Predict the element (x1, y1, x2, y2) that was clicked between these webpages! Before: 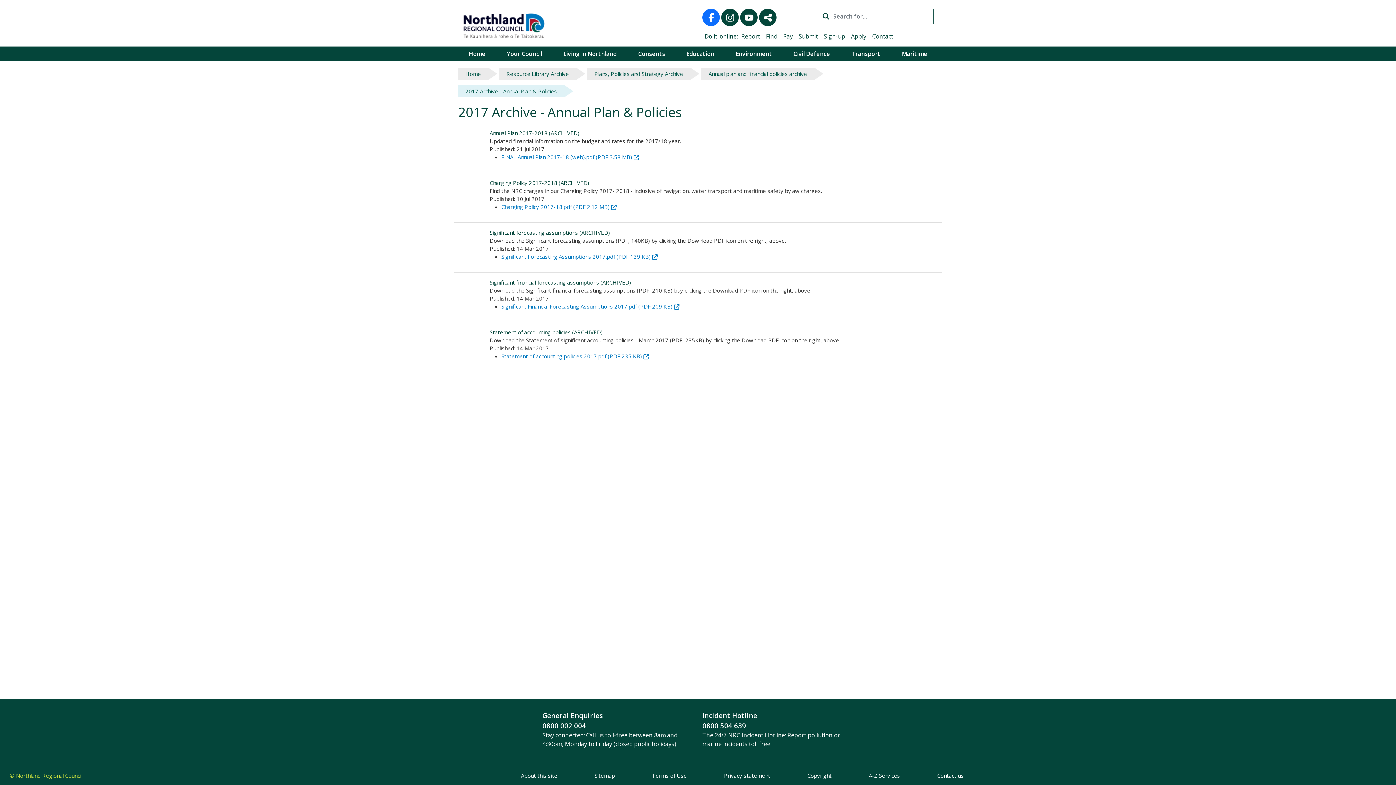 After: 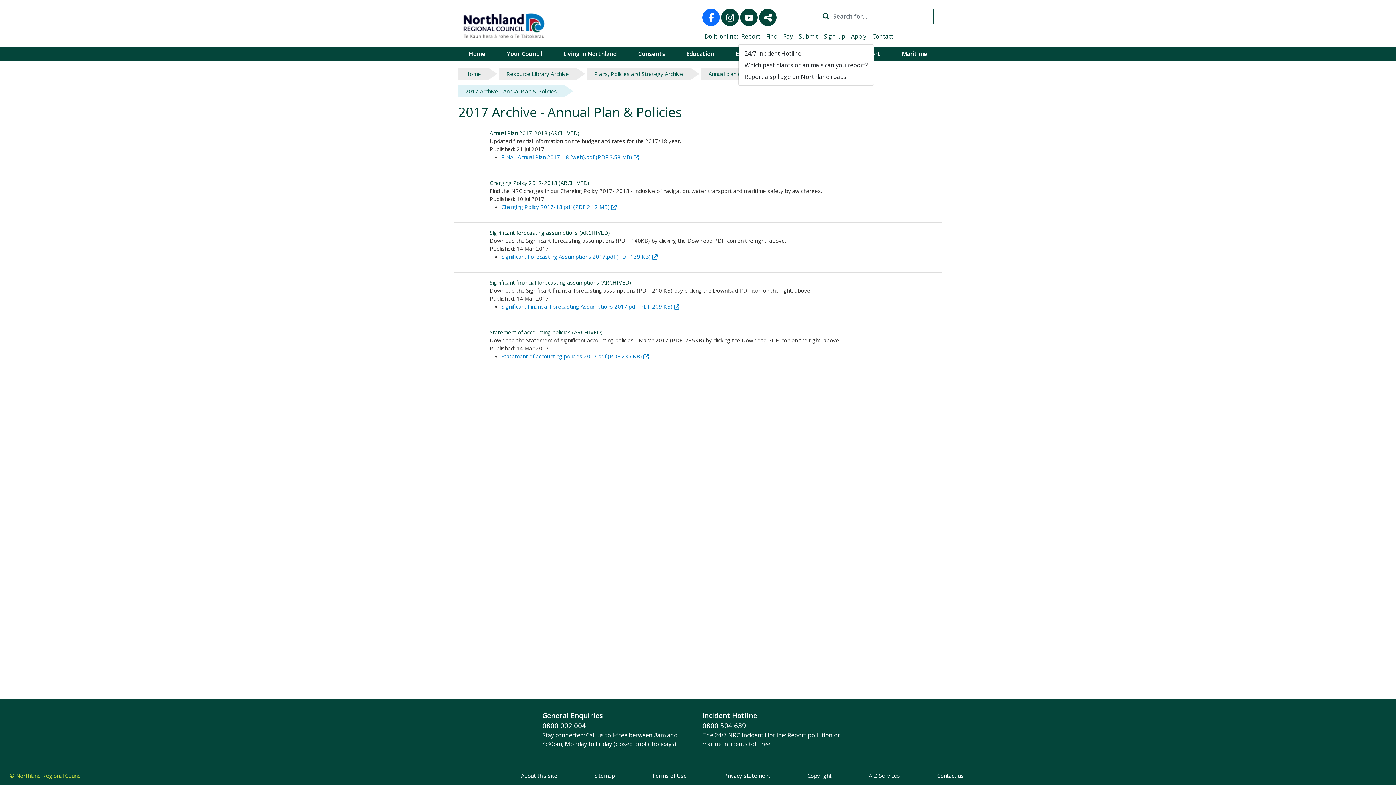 Action: label: Report bbox: (738, 29, 763, 43)